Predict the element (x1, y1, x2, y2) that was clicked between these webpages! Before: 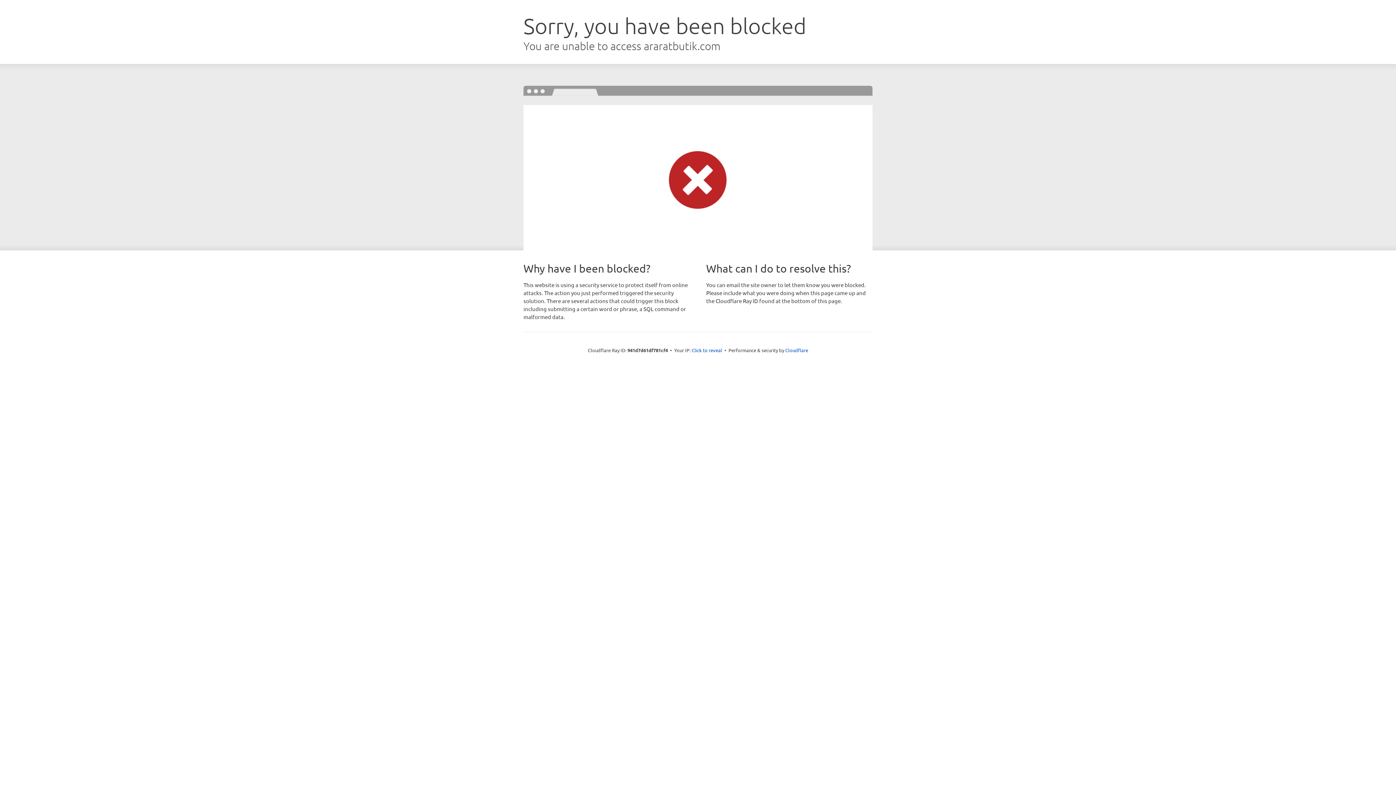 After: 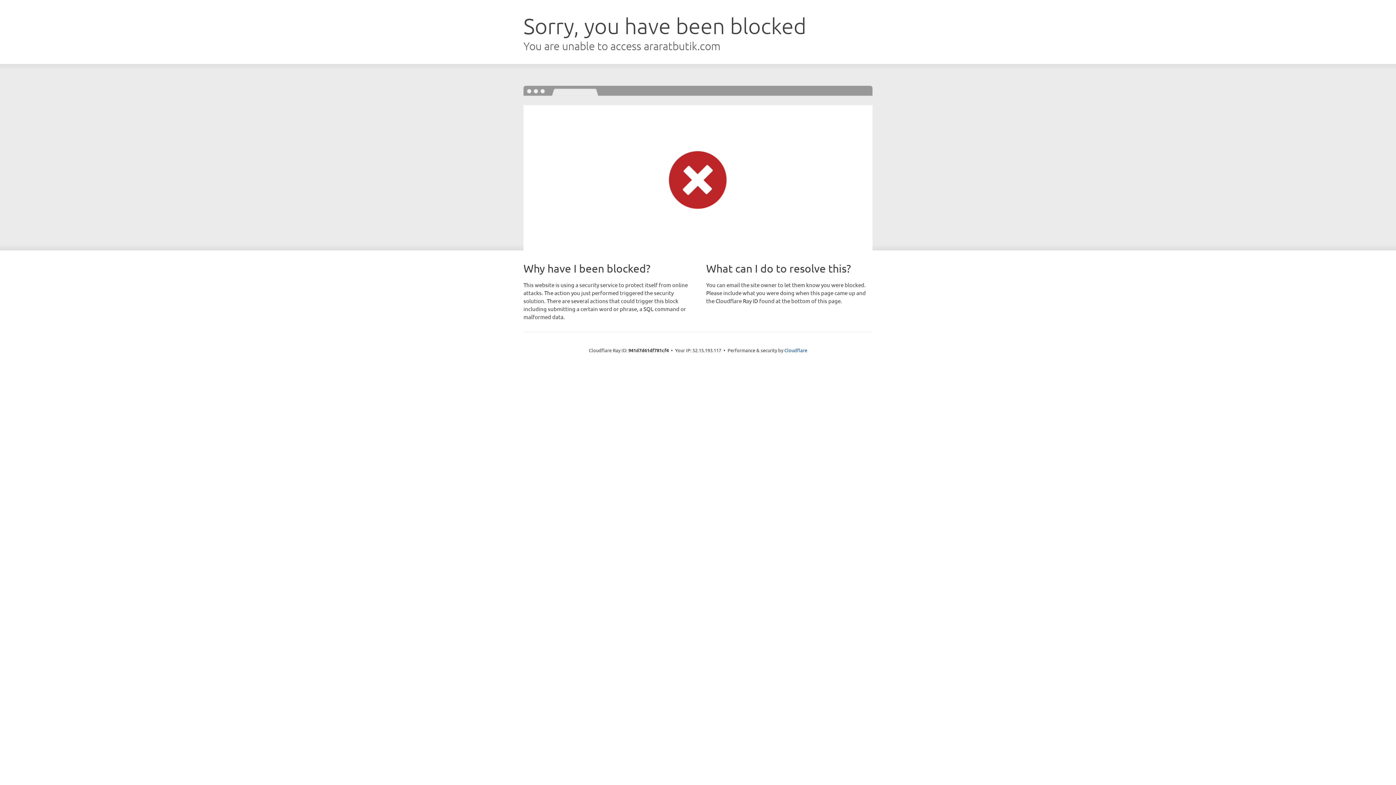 Action: bbox: (691, 346, 722, 353) label: Click to reveal